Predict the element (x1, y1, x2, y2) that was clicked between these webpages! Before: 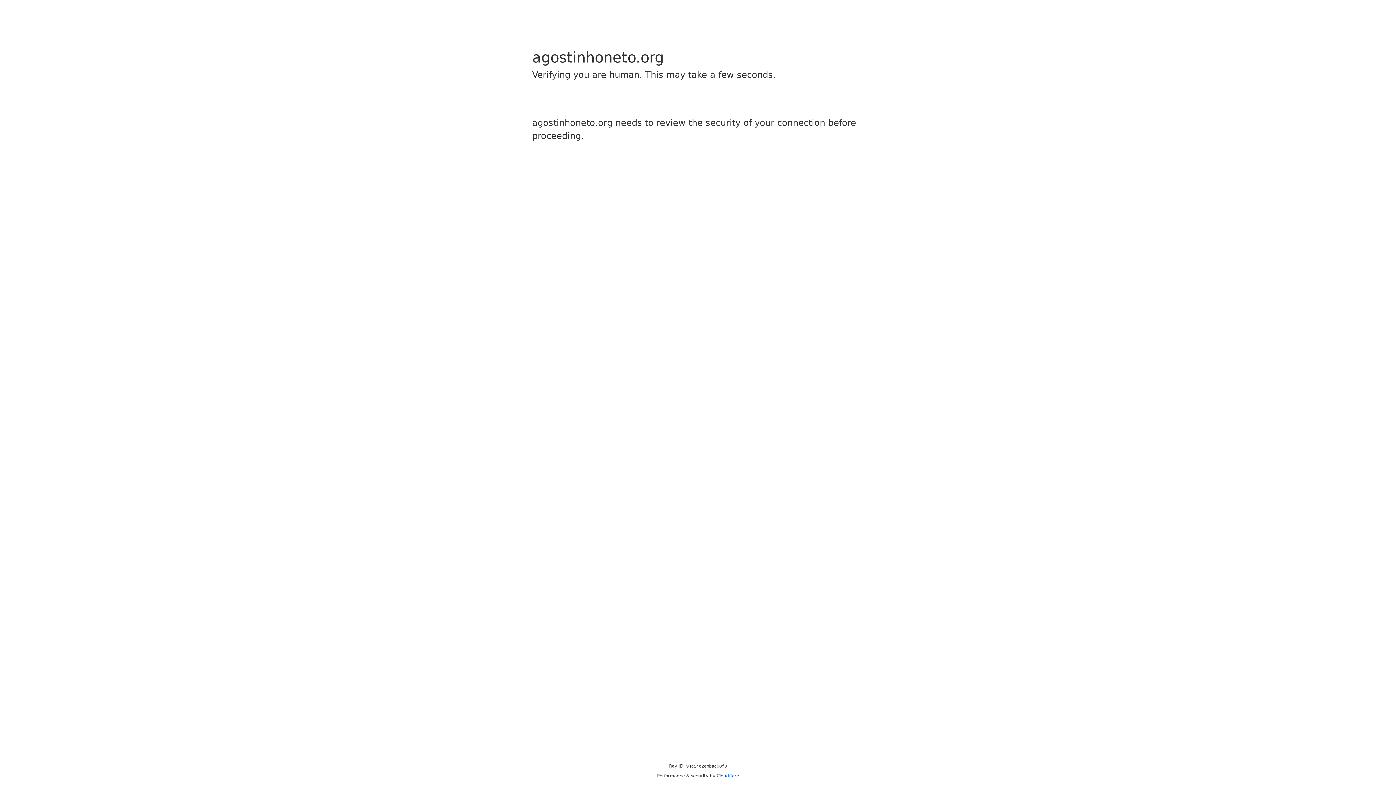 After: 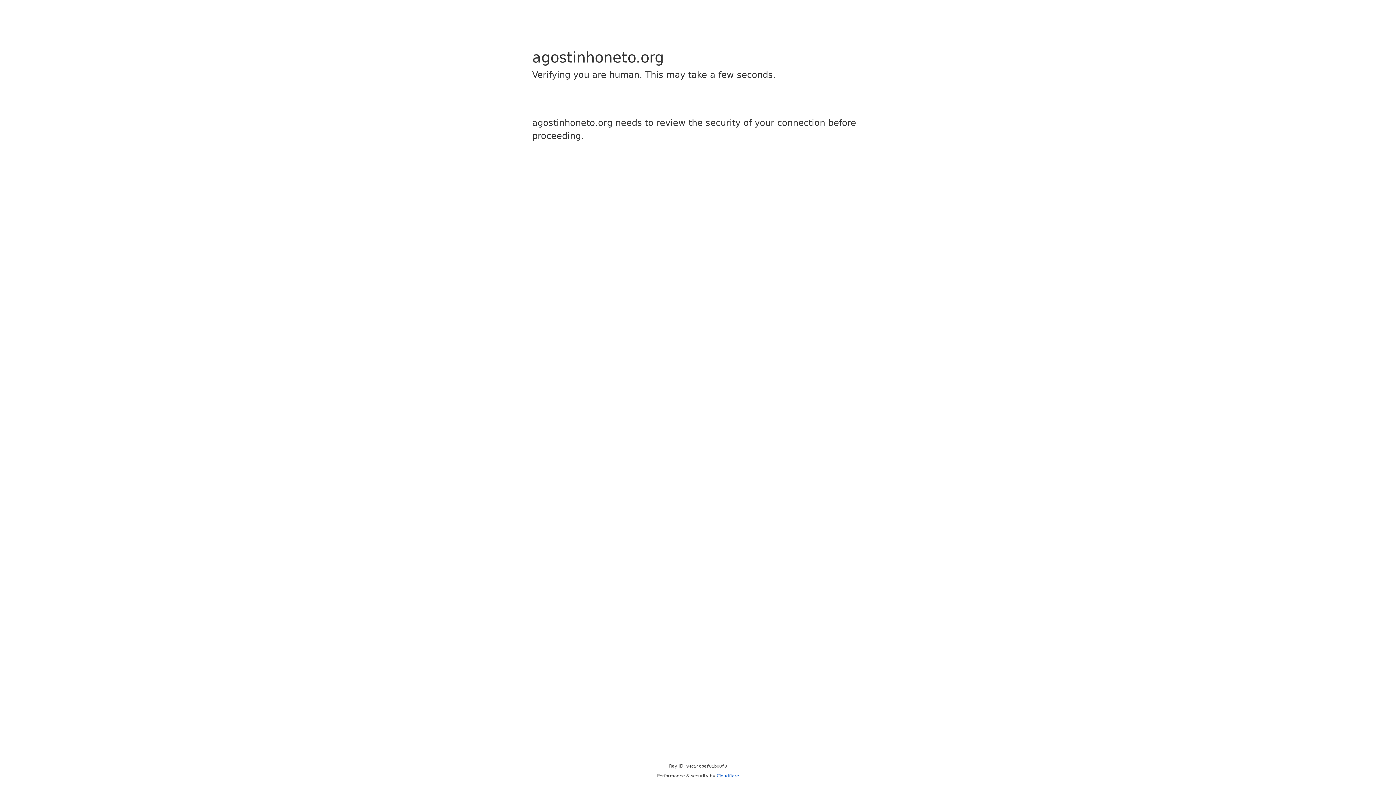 Action: label: Cloudflare bbox: (716, 773, 739, 778)